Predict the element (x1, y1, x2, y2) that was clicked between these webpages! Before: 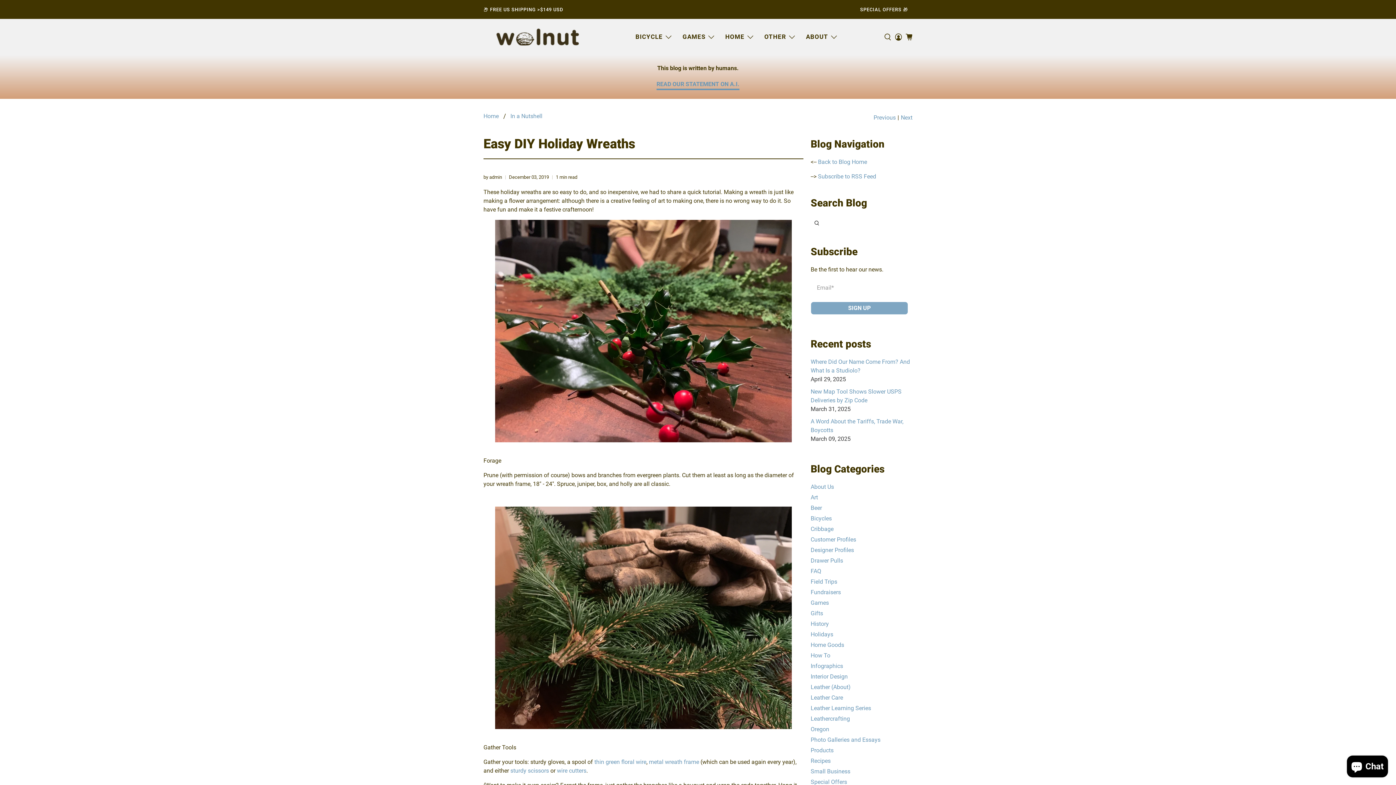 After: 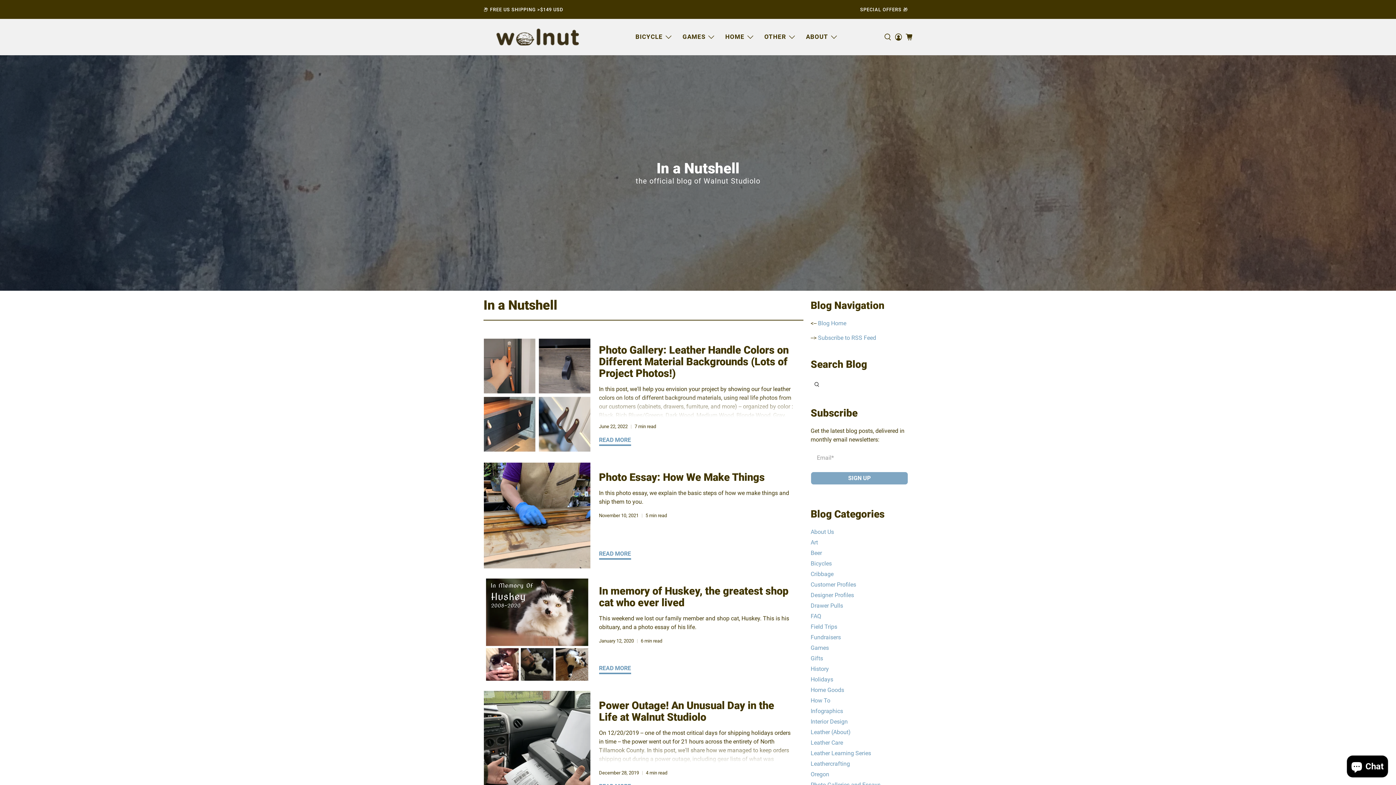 Action: label: Photo Galleries and Essays bbox: (810, 736, 880, 743)